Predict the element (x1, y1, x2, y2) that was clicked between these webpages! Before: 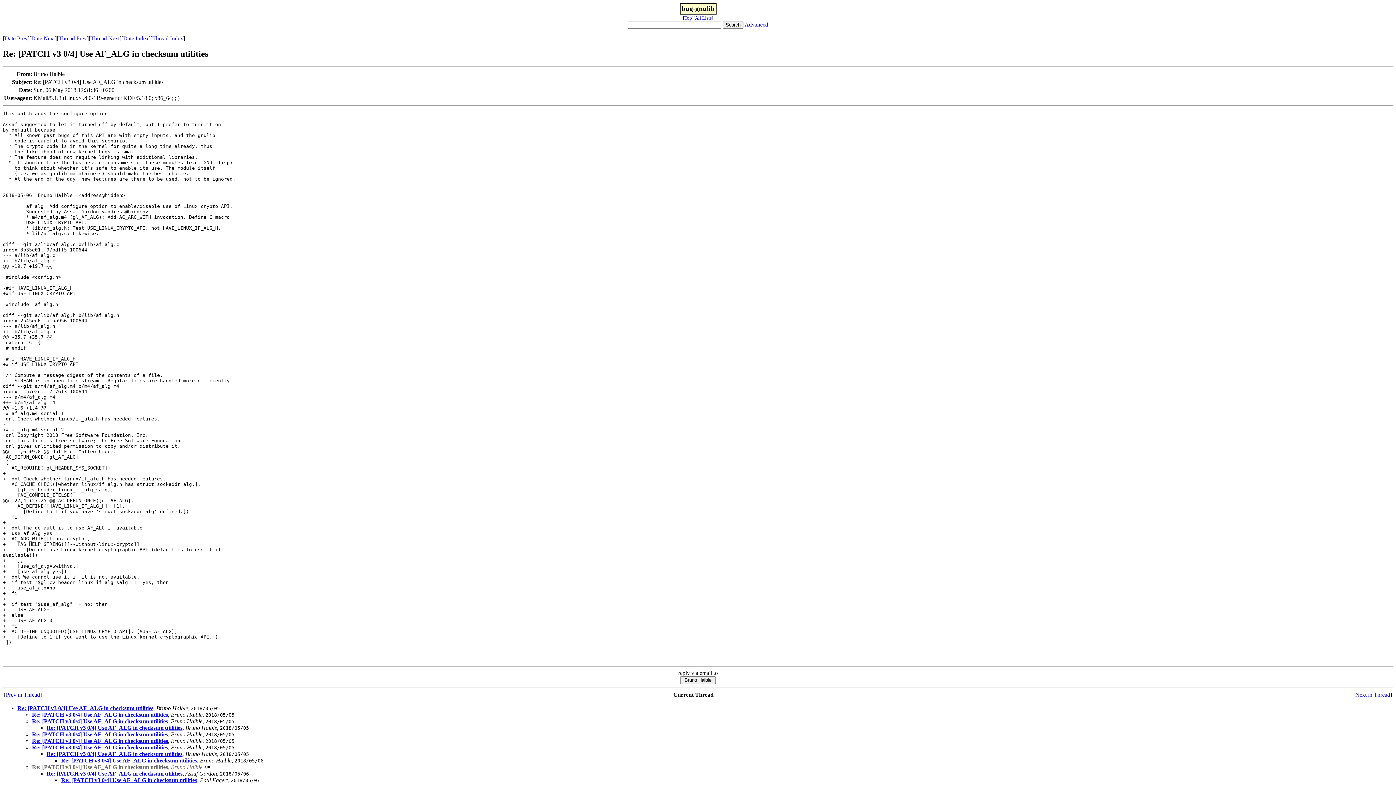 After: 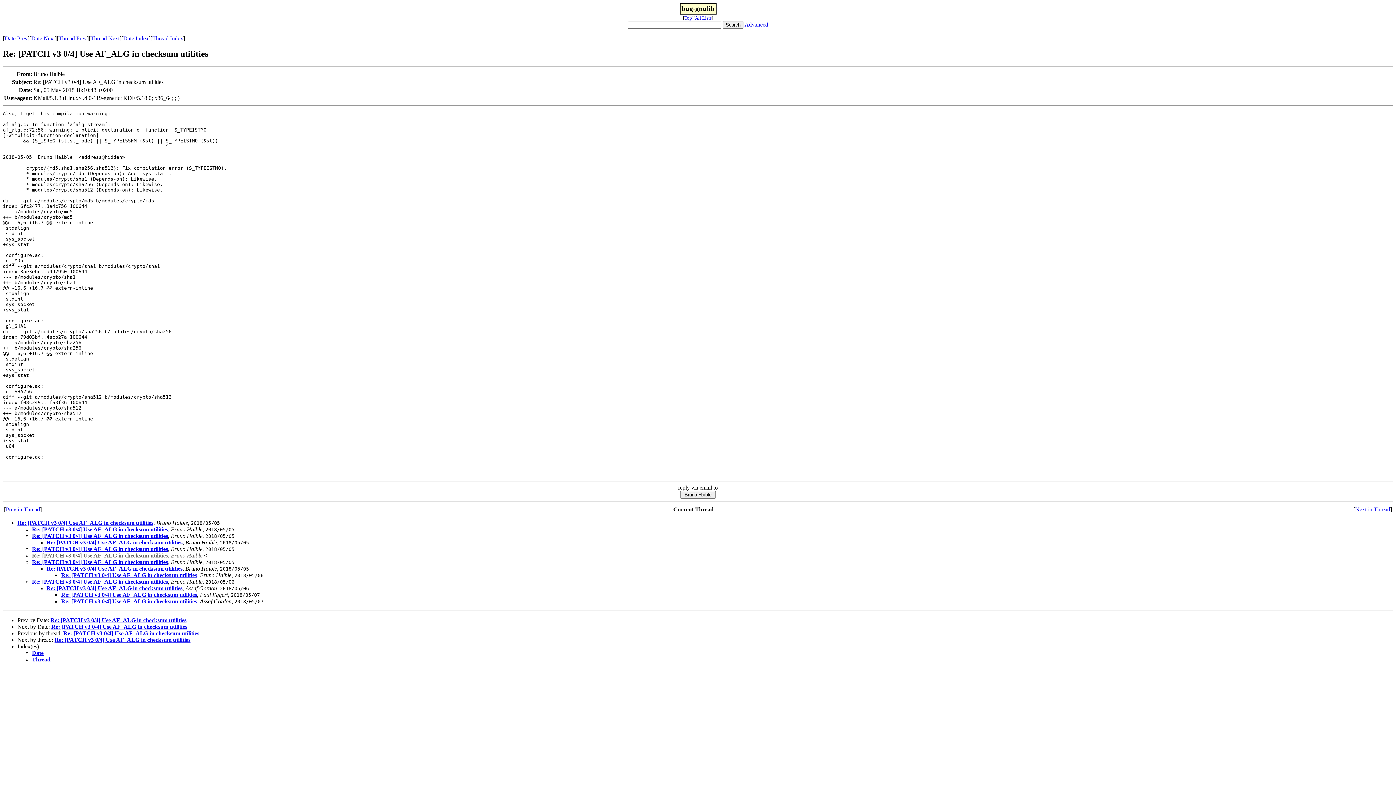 Action: bbox: (32, 738, 168, 744) label: Re: [PATCH v3 0/4] Use AF_ALG in checksum utilities